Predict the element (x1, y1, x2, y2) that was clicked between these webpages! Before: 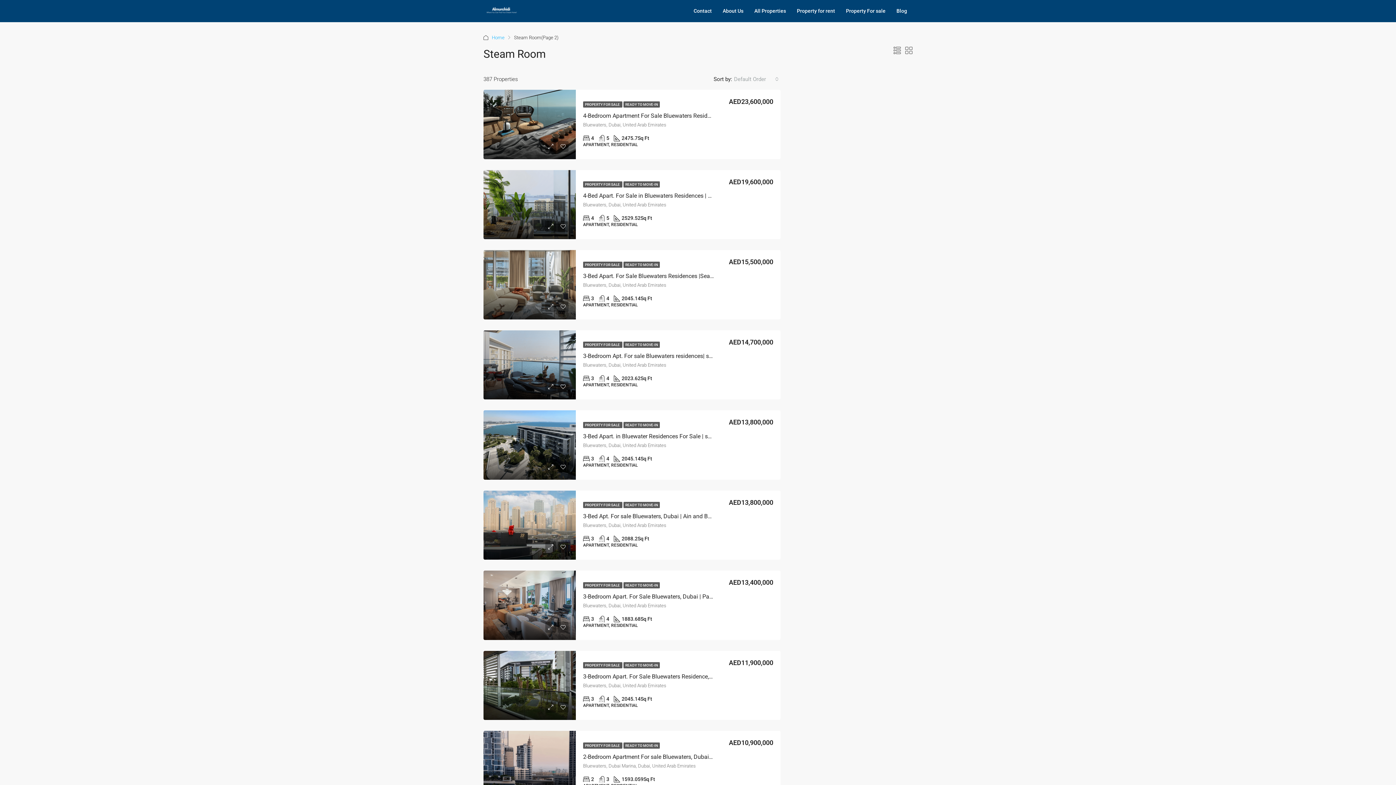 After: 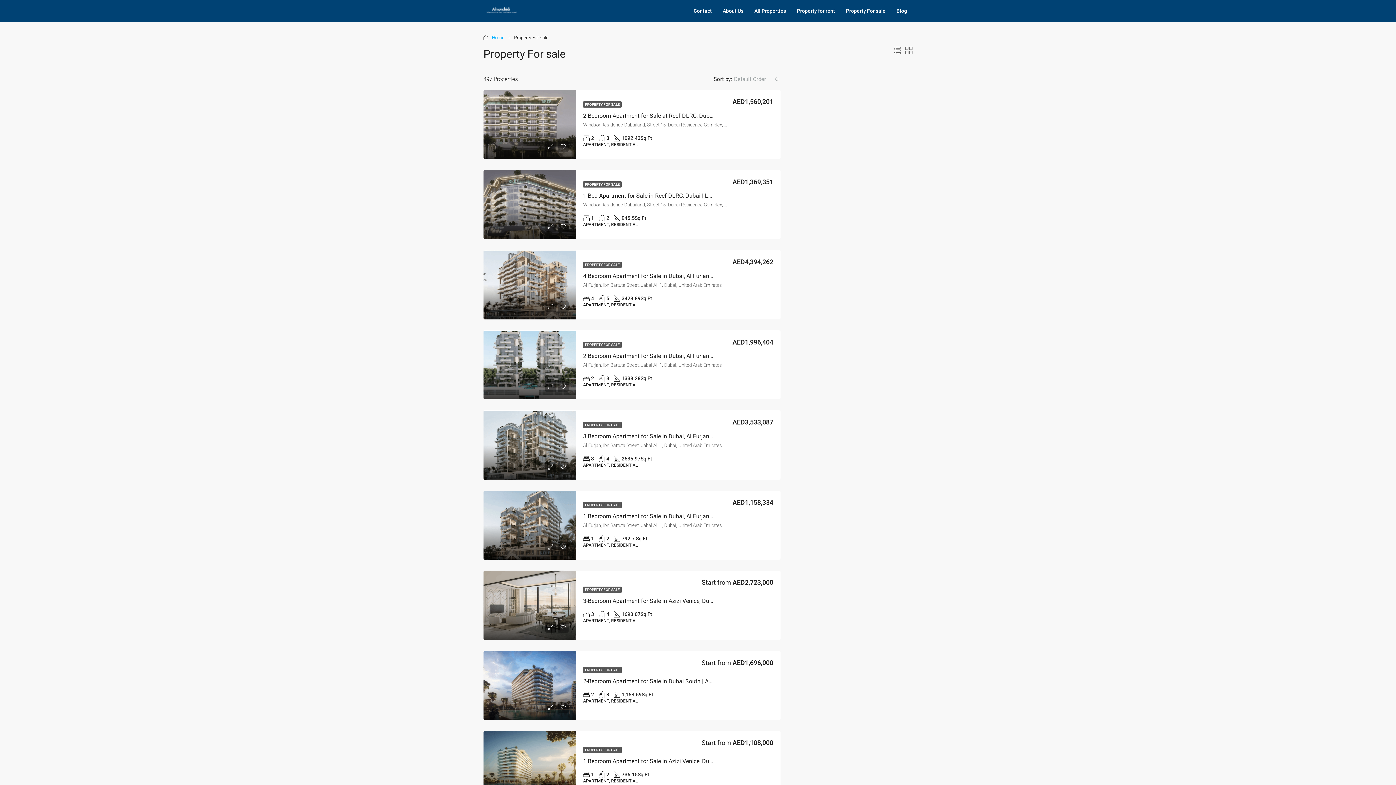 Action: bbox: (583, 341, 622, 348) label: PROPERTY FOR SALE 